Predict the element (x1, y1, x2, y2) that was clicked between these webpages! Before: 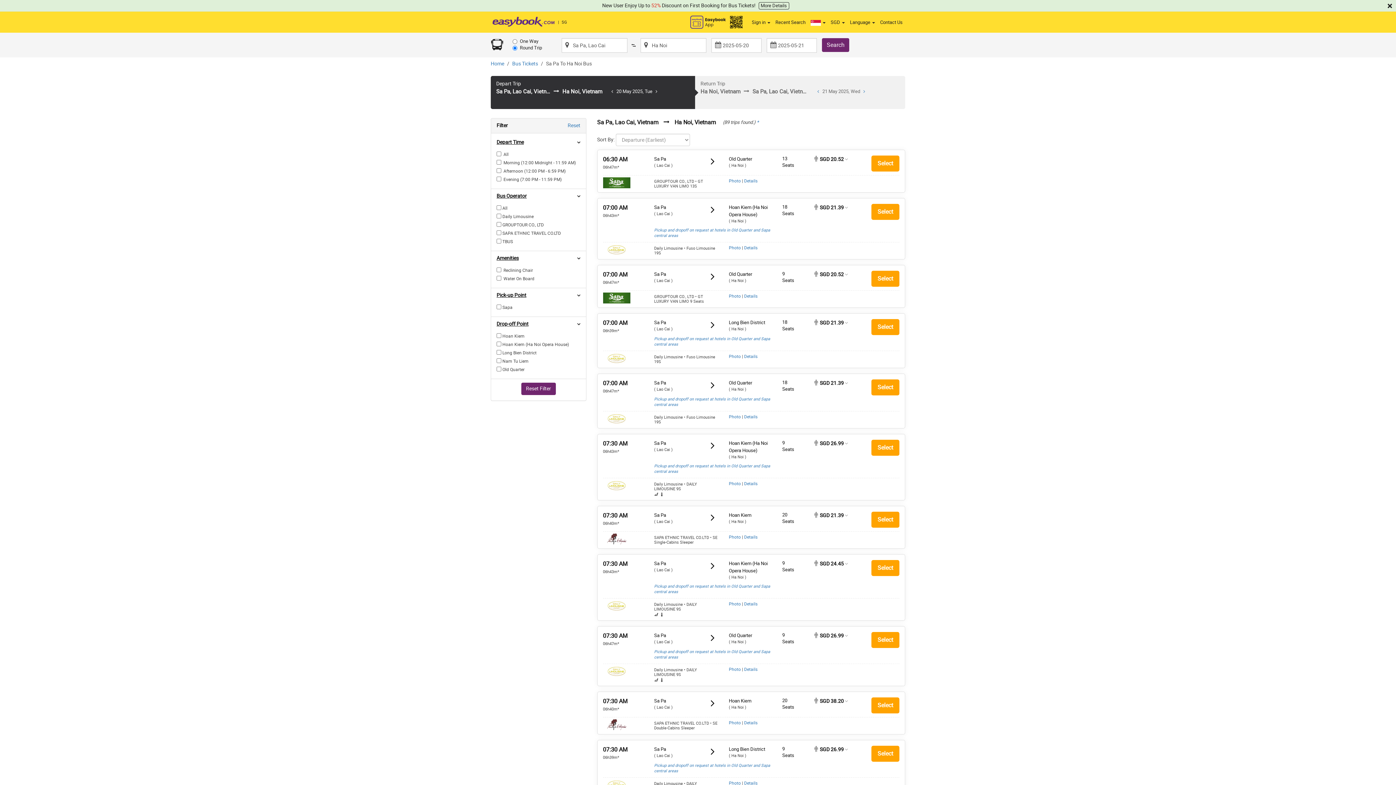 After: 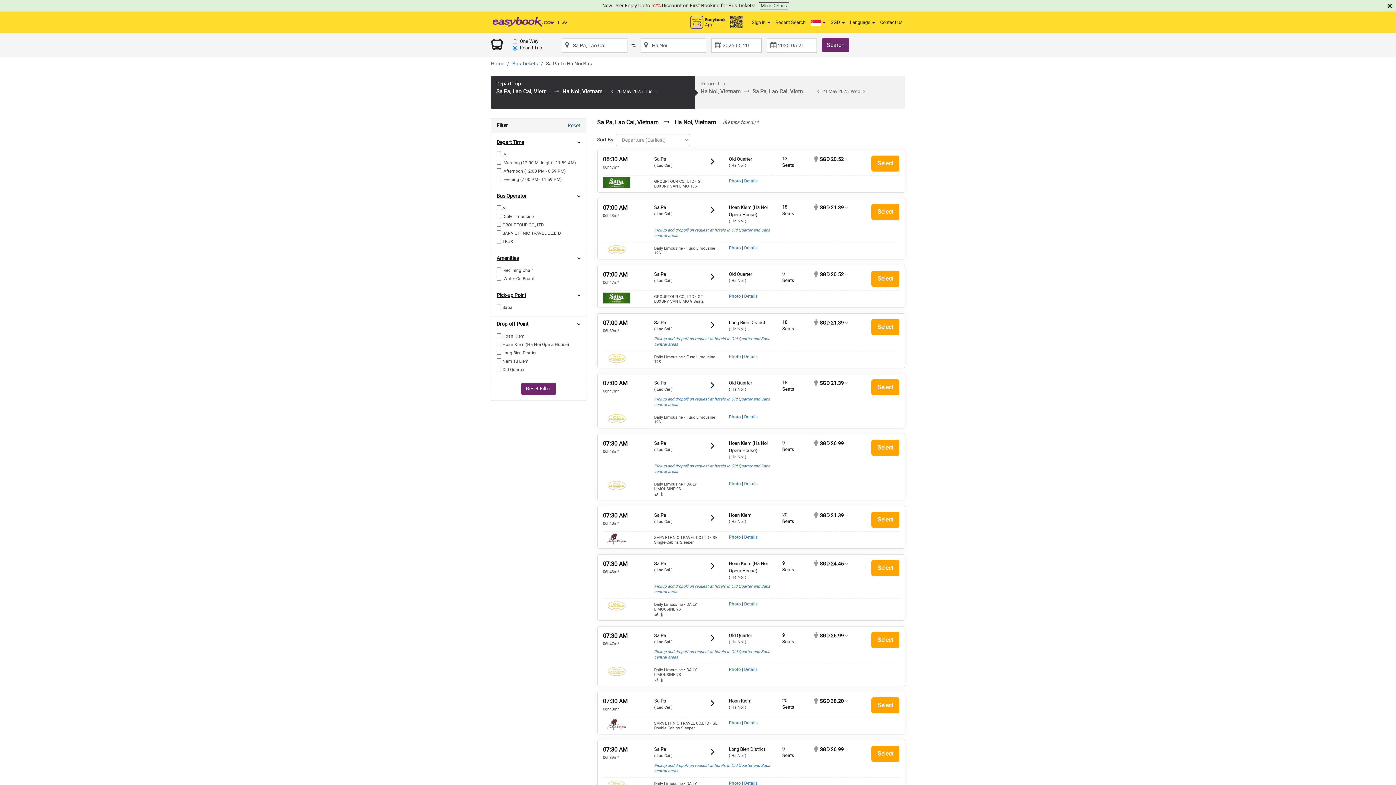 Action: bbox: (567, 122, 580, 128) label: Reset